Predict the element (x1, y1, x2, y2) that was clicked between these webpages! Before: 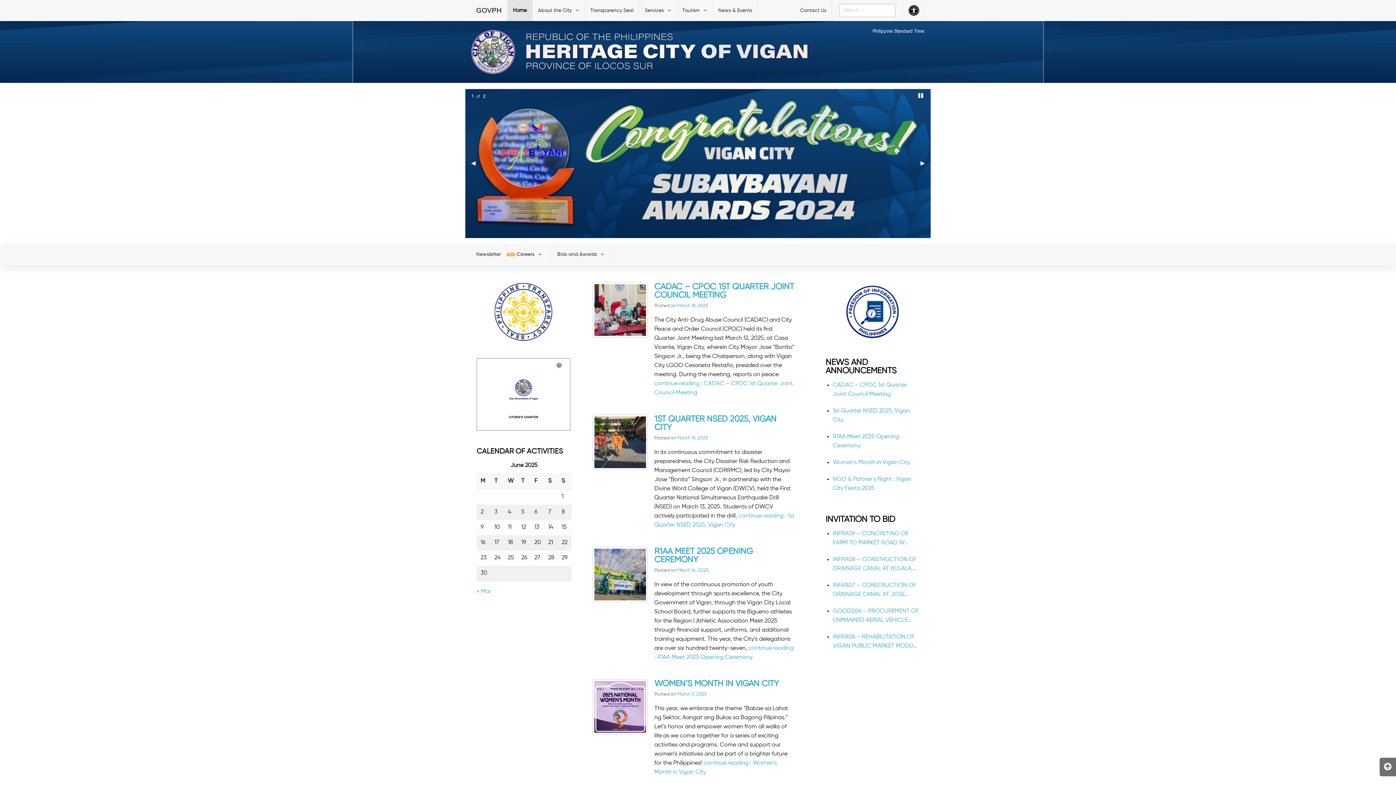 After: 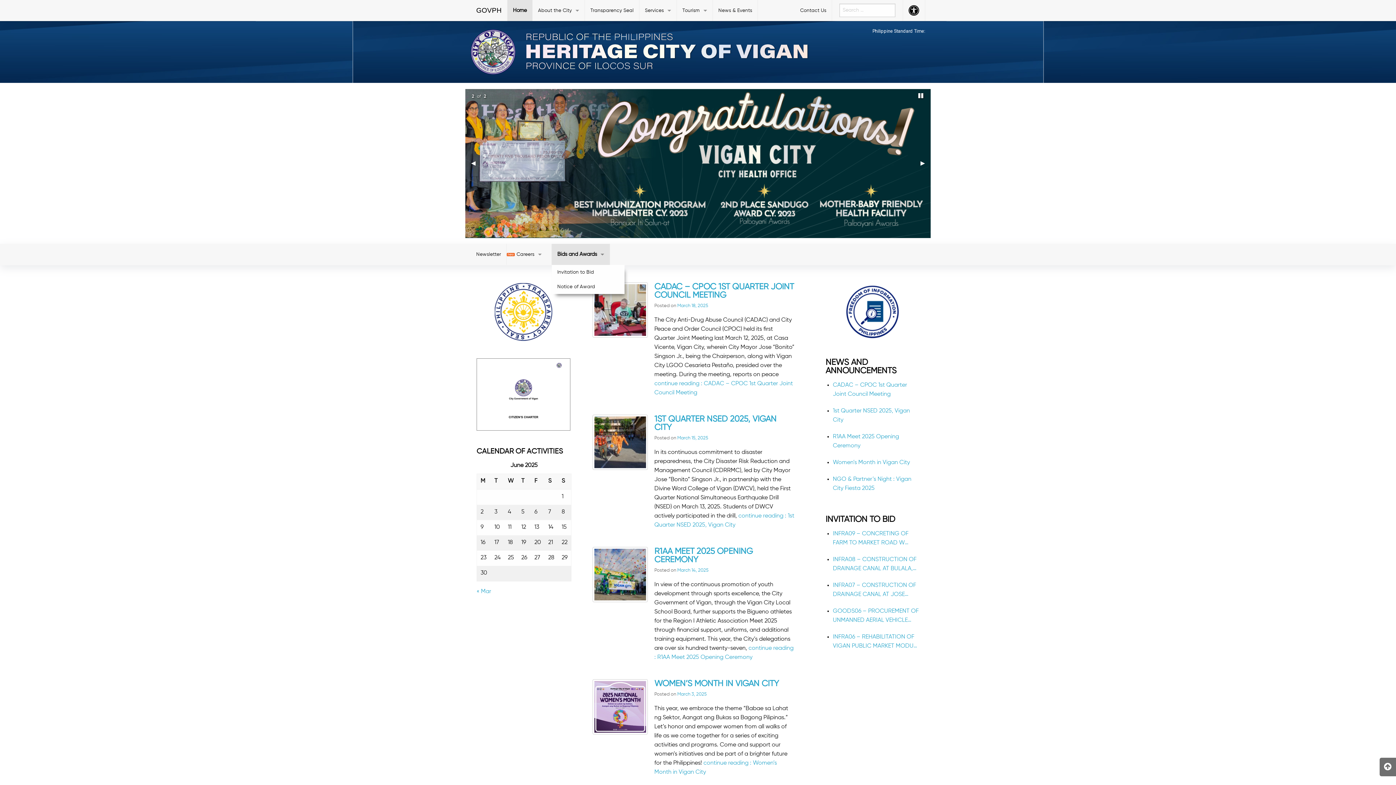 Action: bbox: (552, 243, 609, 264) label: Bids and Awards